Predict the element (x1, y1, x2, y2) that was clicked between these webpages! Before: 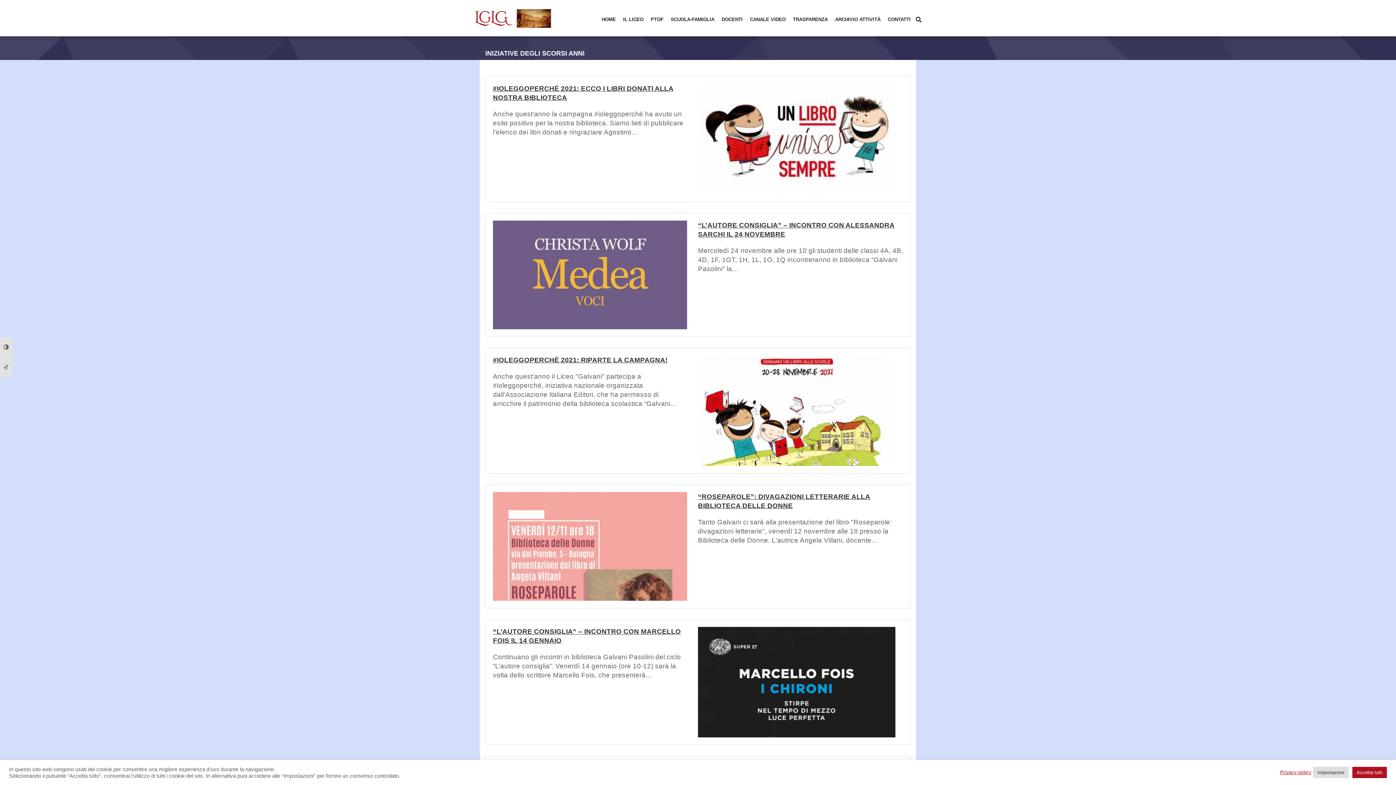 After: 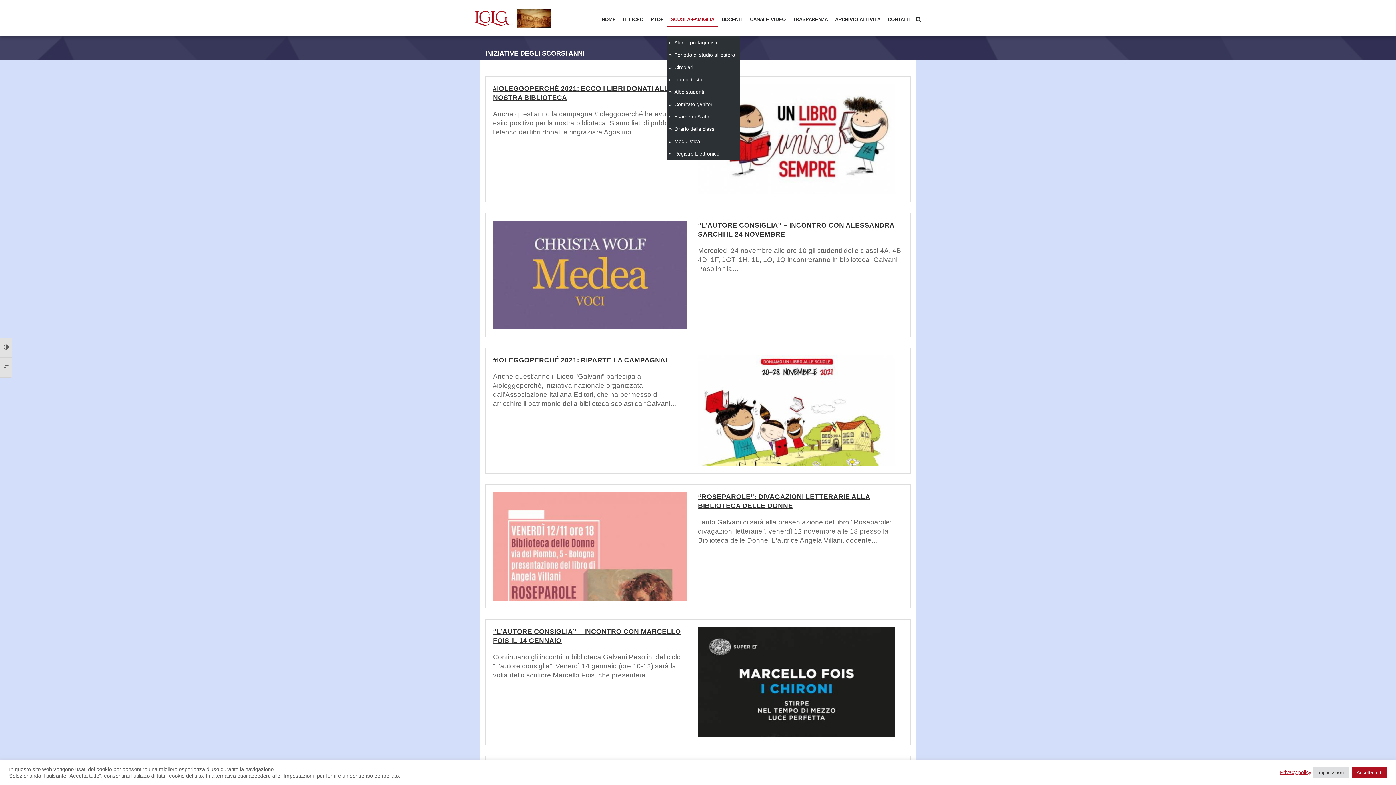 Action: bbox: (667, 12, 718, 26) label: SCUOLA-FAMIGLIA